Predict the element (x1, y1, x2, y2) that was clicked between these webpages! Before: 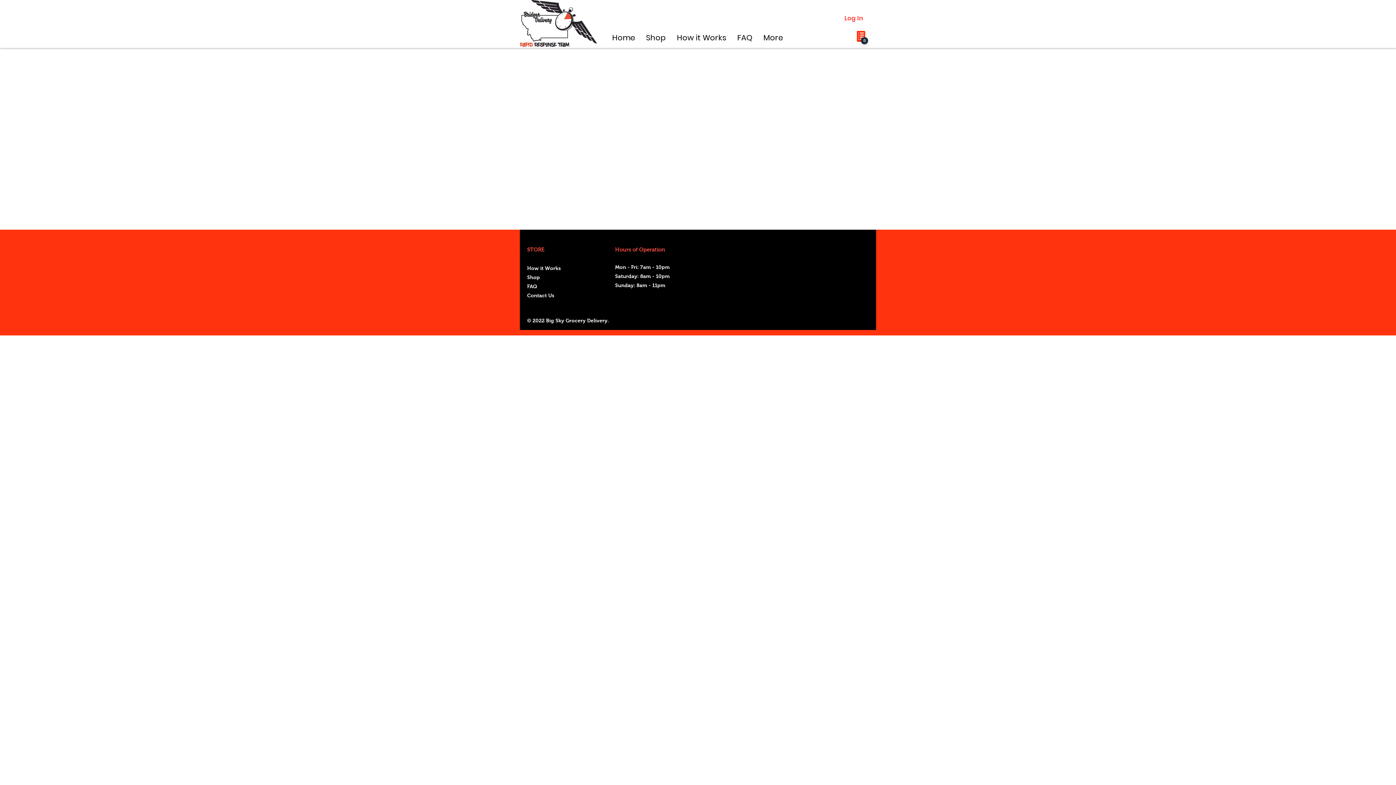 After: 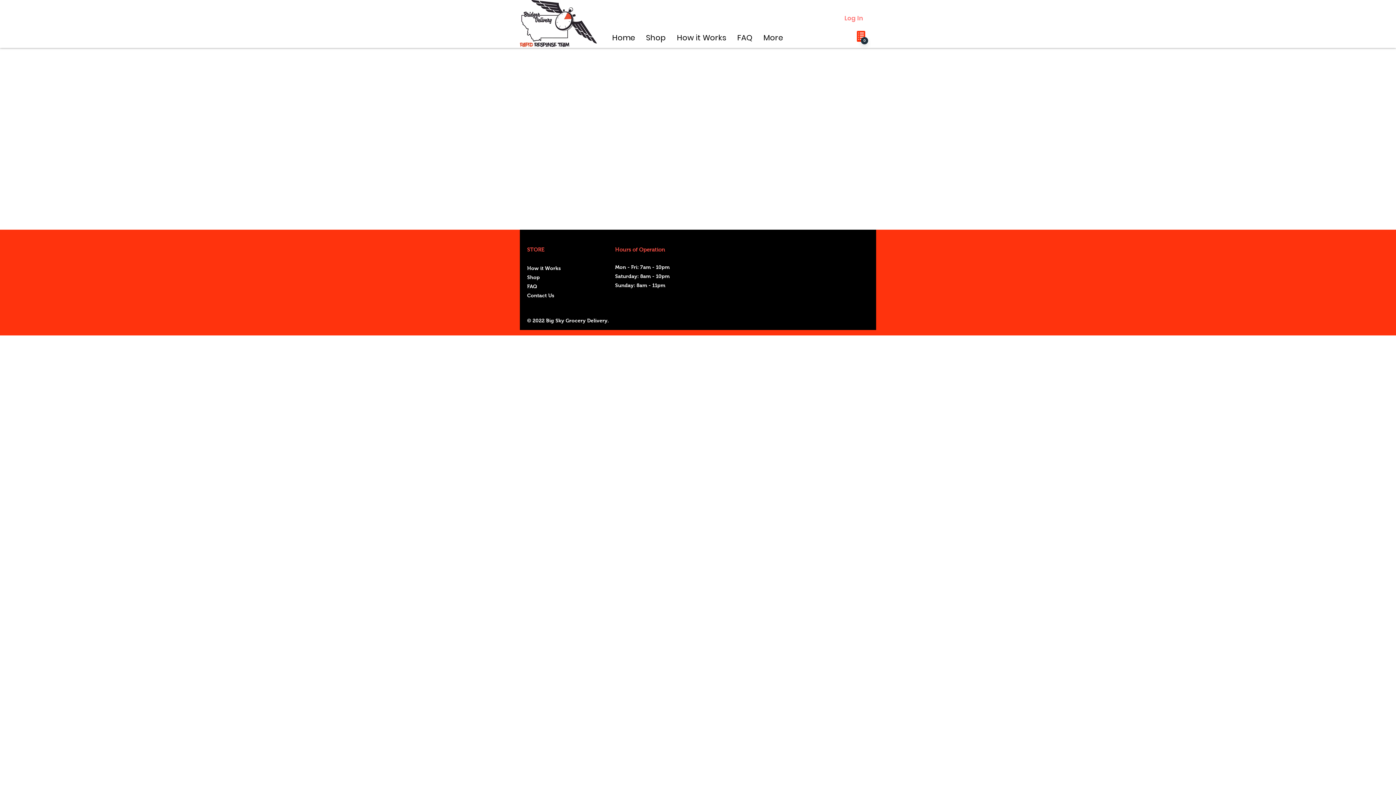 Action: label: Log In bbox: (839, 11, 868, 24)